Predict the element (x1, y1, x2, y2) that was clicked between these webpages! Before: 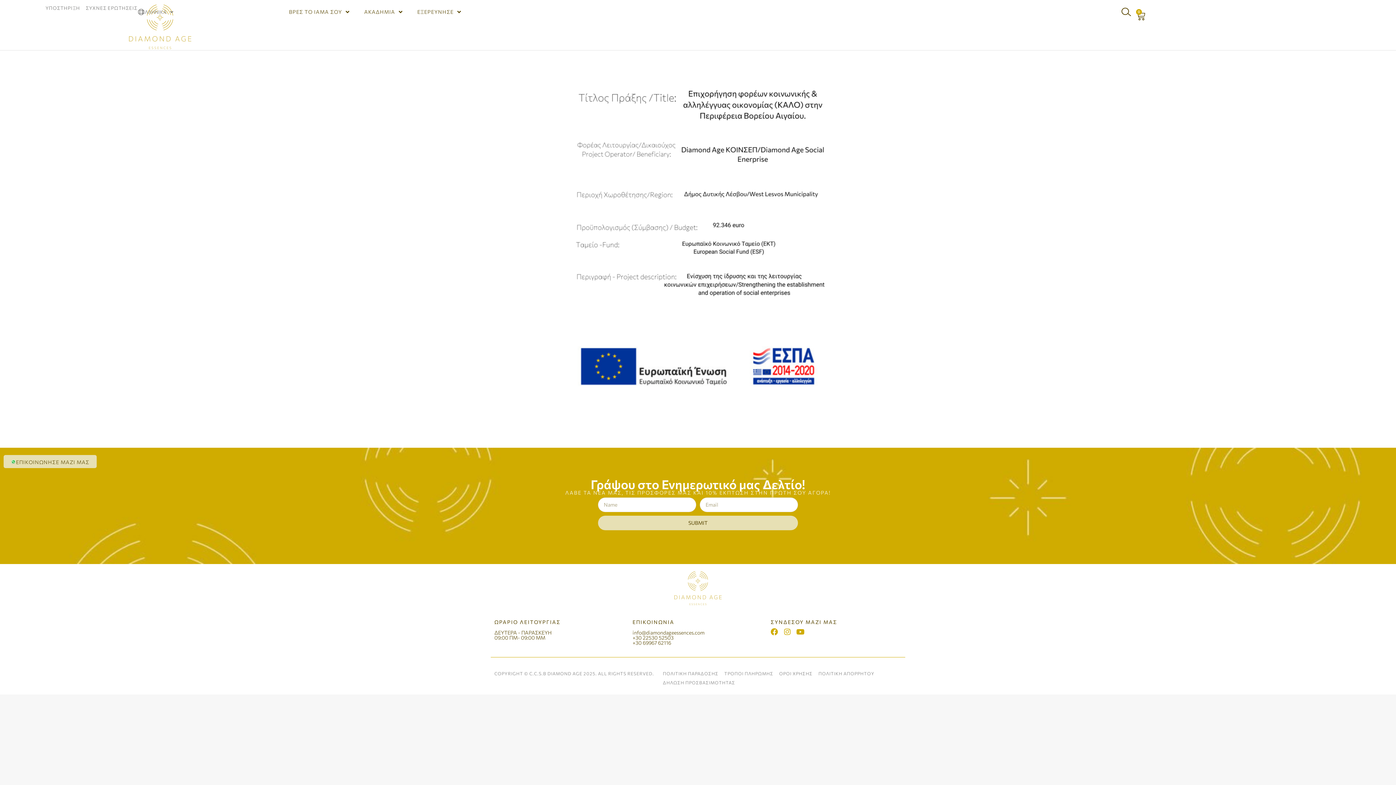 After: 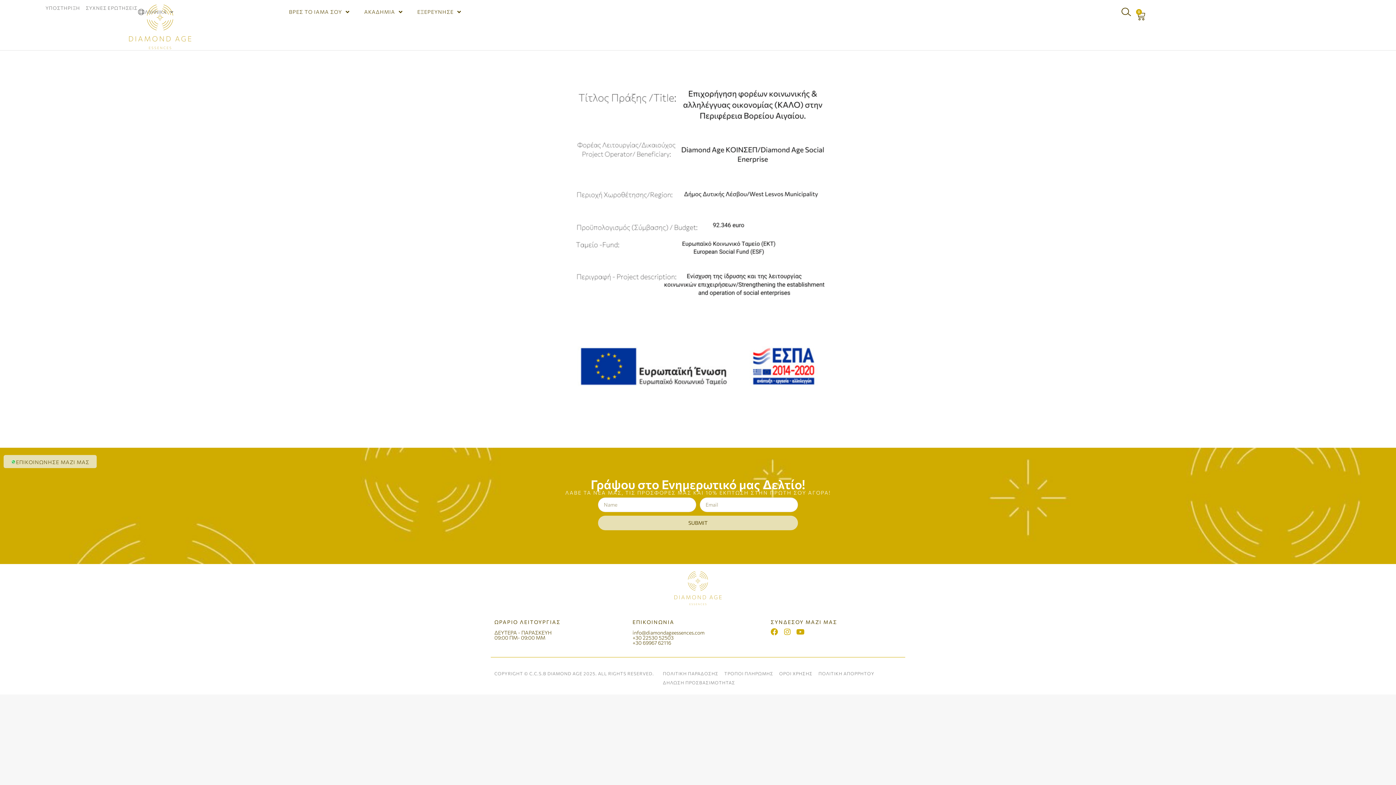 Action: label: info@diamondageessences.com bbox: (632, 629, 704, 635)